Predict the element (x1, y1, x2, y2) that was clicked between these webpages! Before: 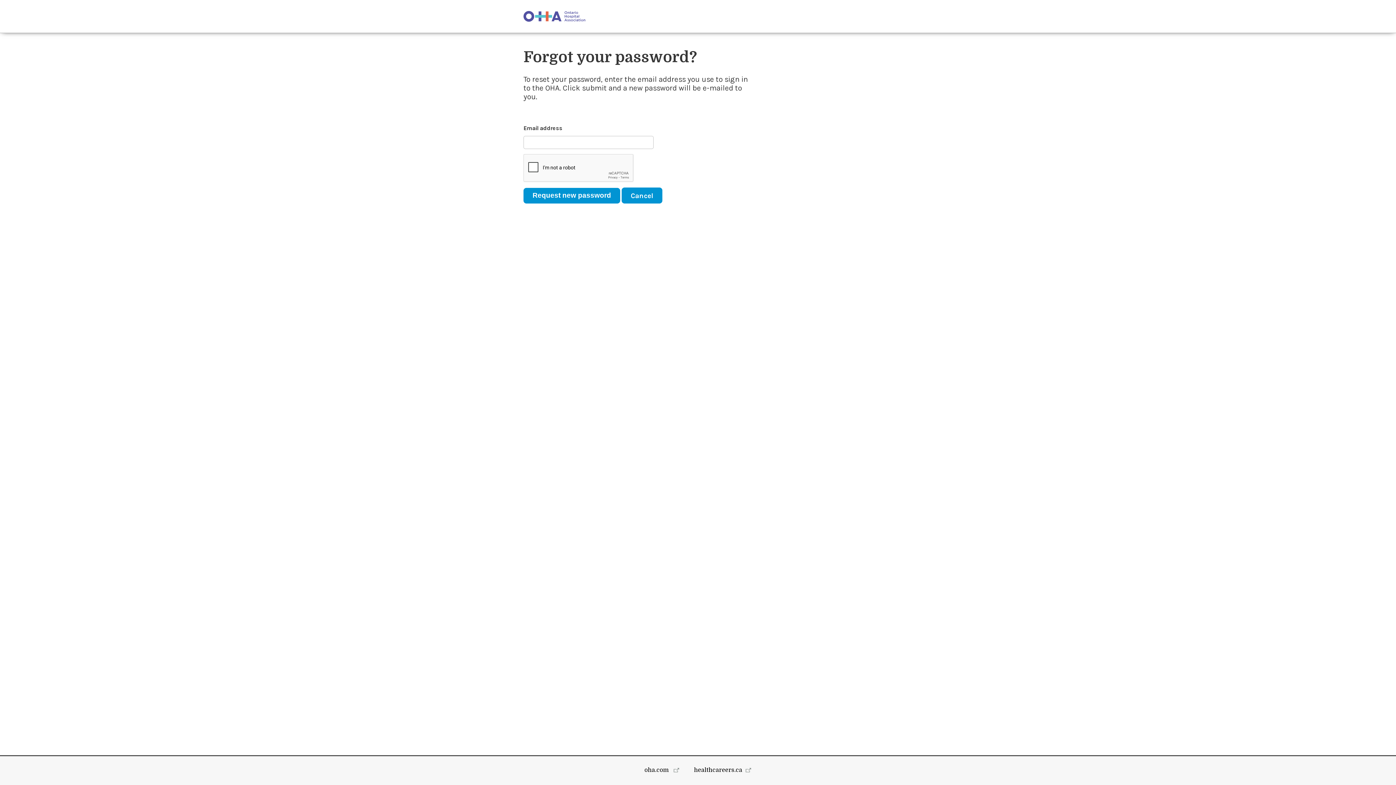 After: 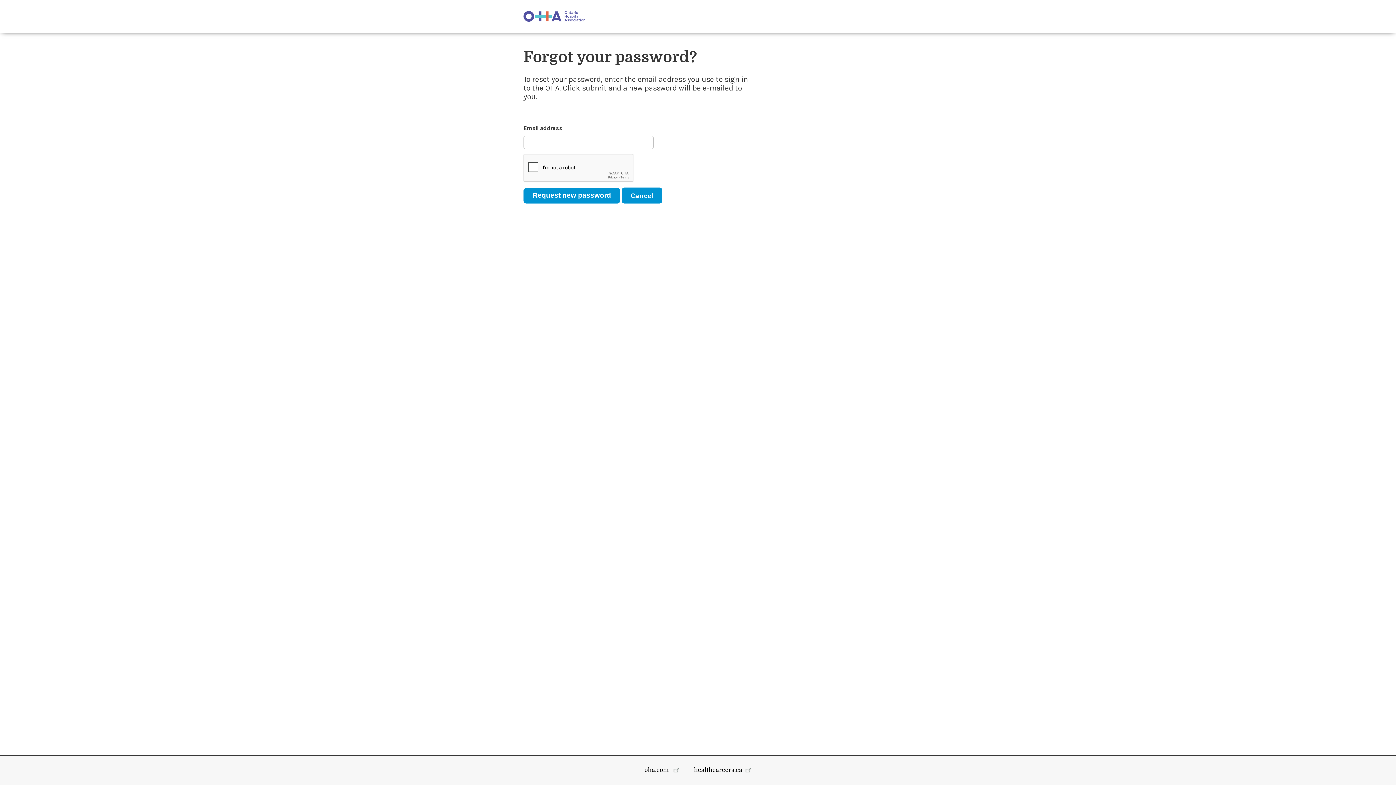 Action: bbox: (694, 767, 751, 773) label: healthcareers.ca